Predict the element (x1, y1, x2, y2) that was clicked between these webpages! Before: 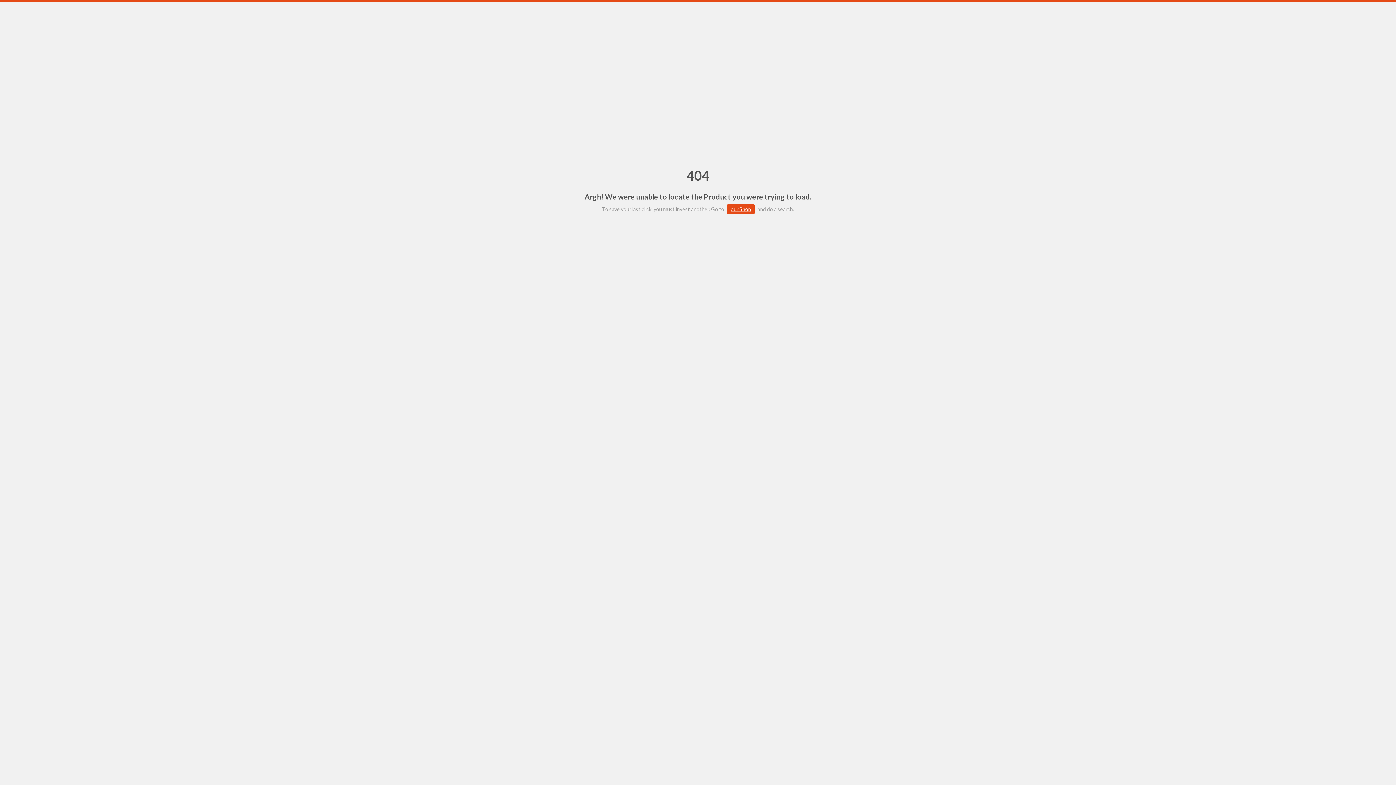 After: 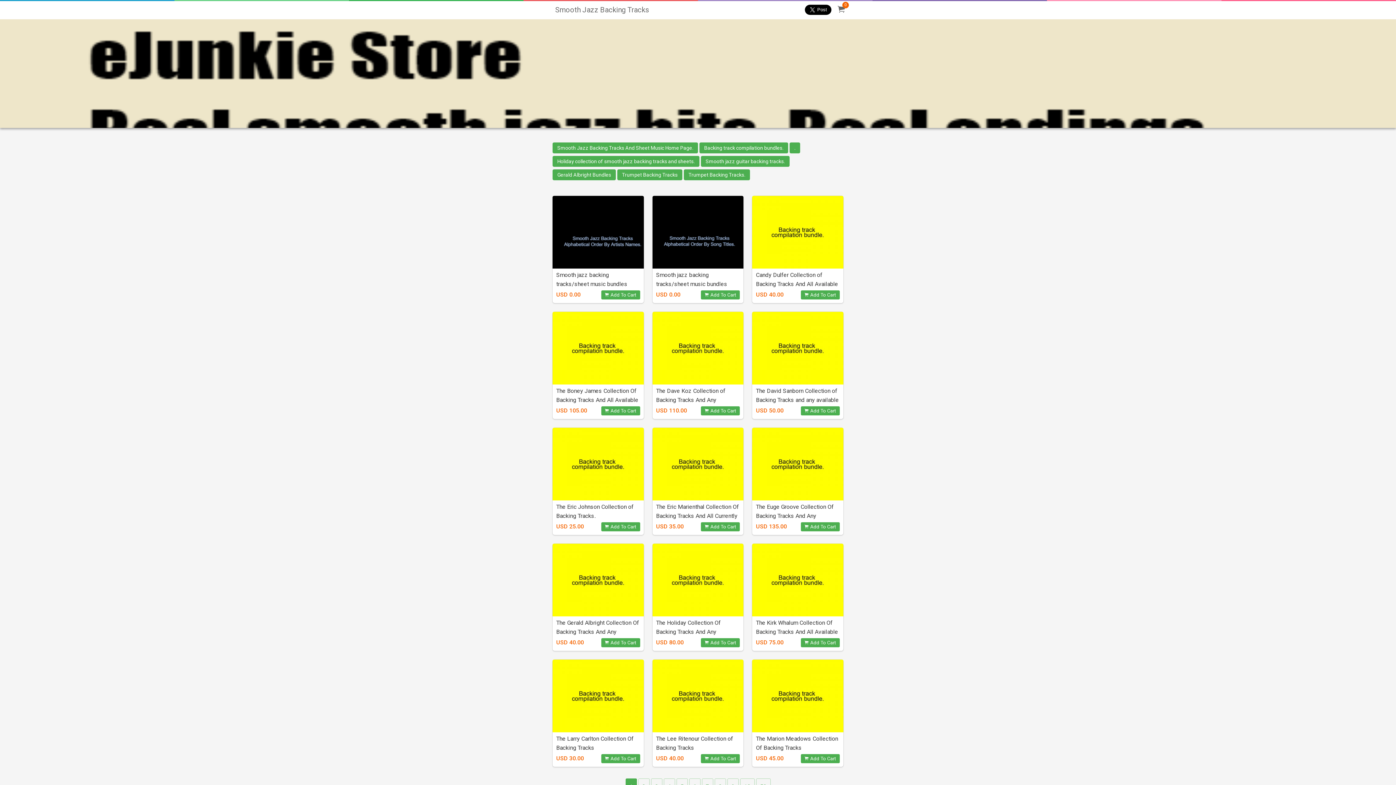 Action: label: our Shop bbox: (727, 204, 754, 214)